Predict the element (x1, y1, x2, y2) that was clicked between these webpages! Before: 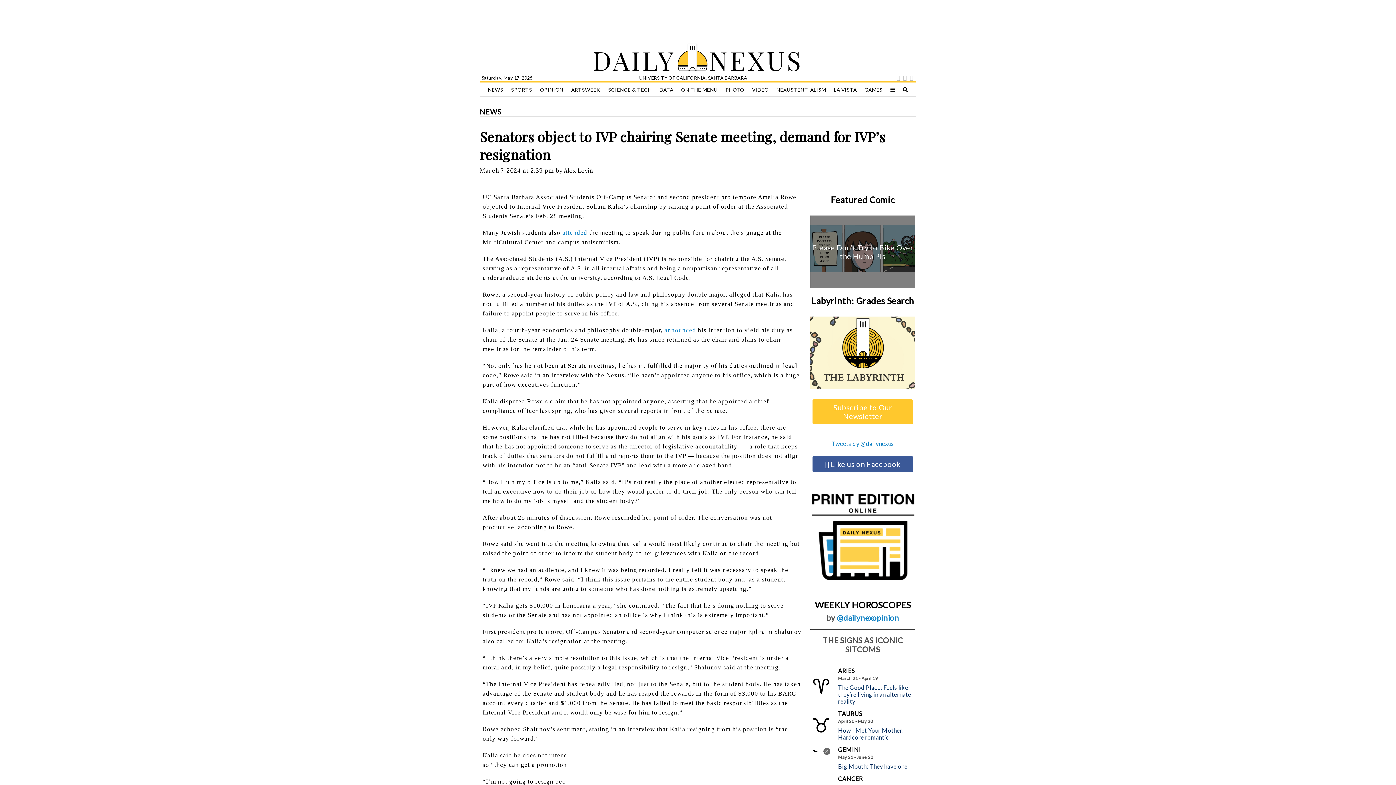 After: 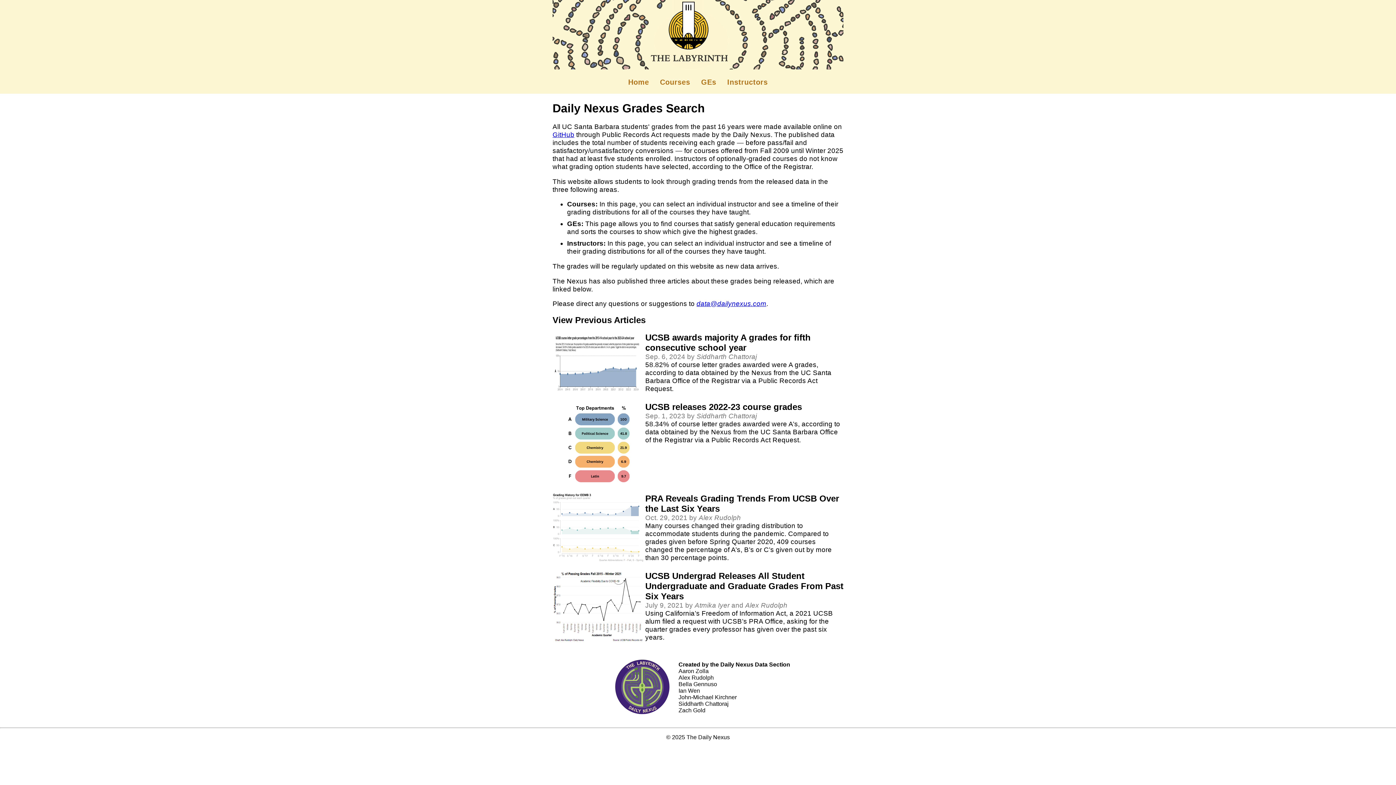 Action: label: Labyrinth: Grades Search bbox: (810, 295, 915, 390)